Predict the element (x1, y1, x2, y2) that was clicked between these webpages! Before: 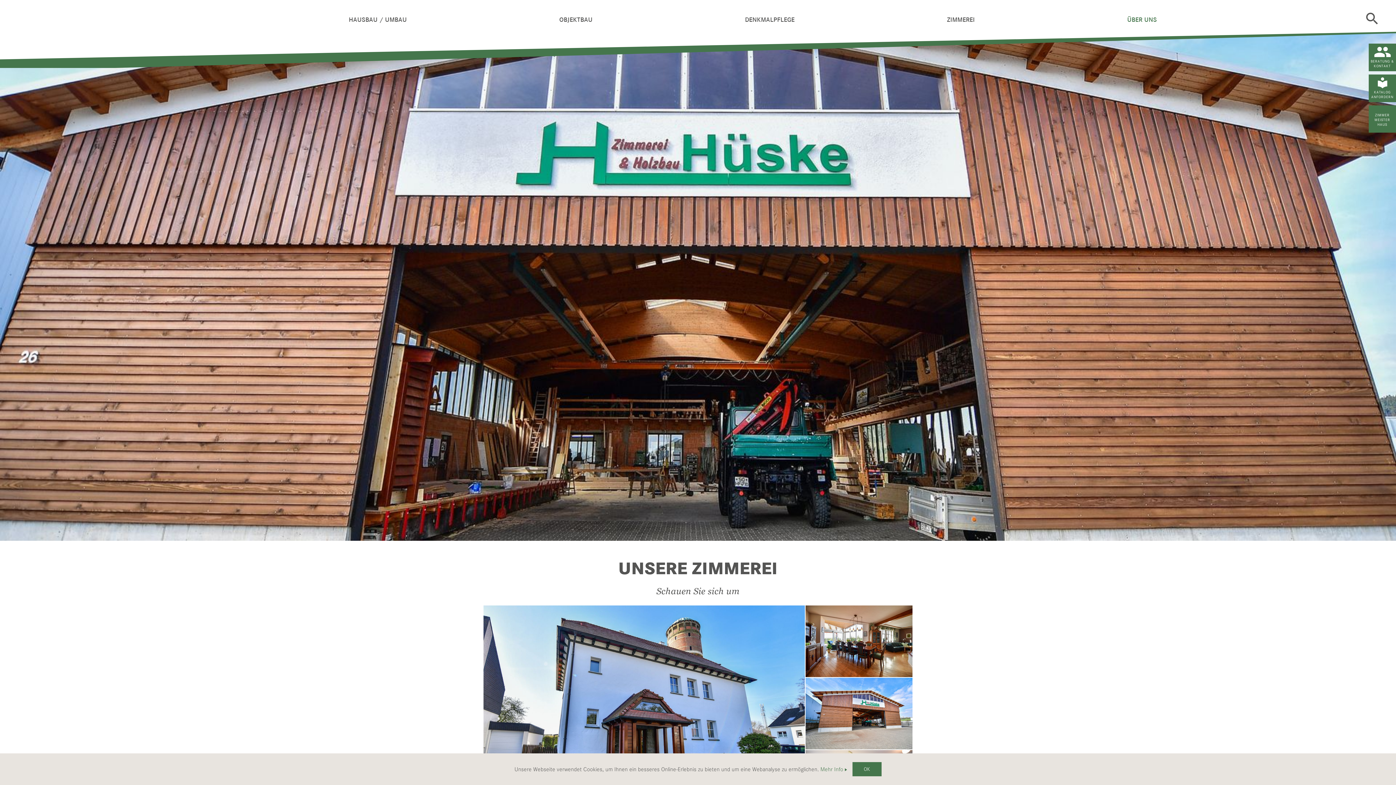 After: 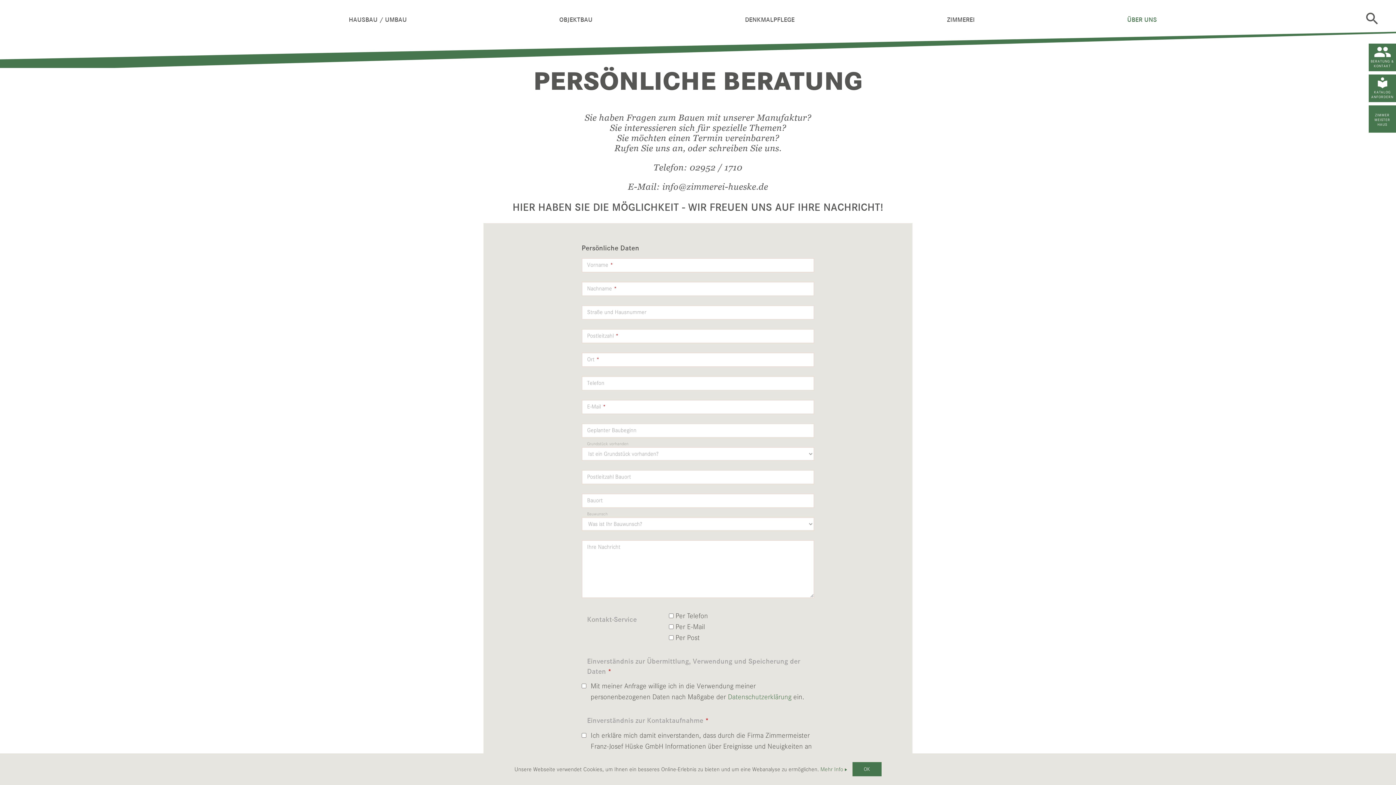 Action: bbox: (1369, 43, 1396, 71) label: BERATUNG & KONTAKT